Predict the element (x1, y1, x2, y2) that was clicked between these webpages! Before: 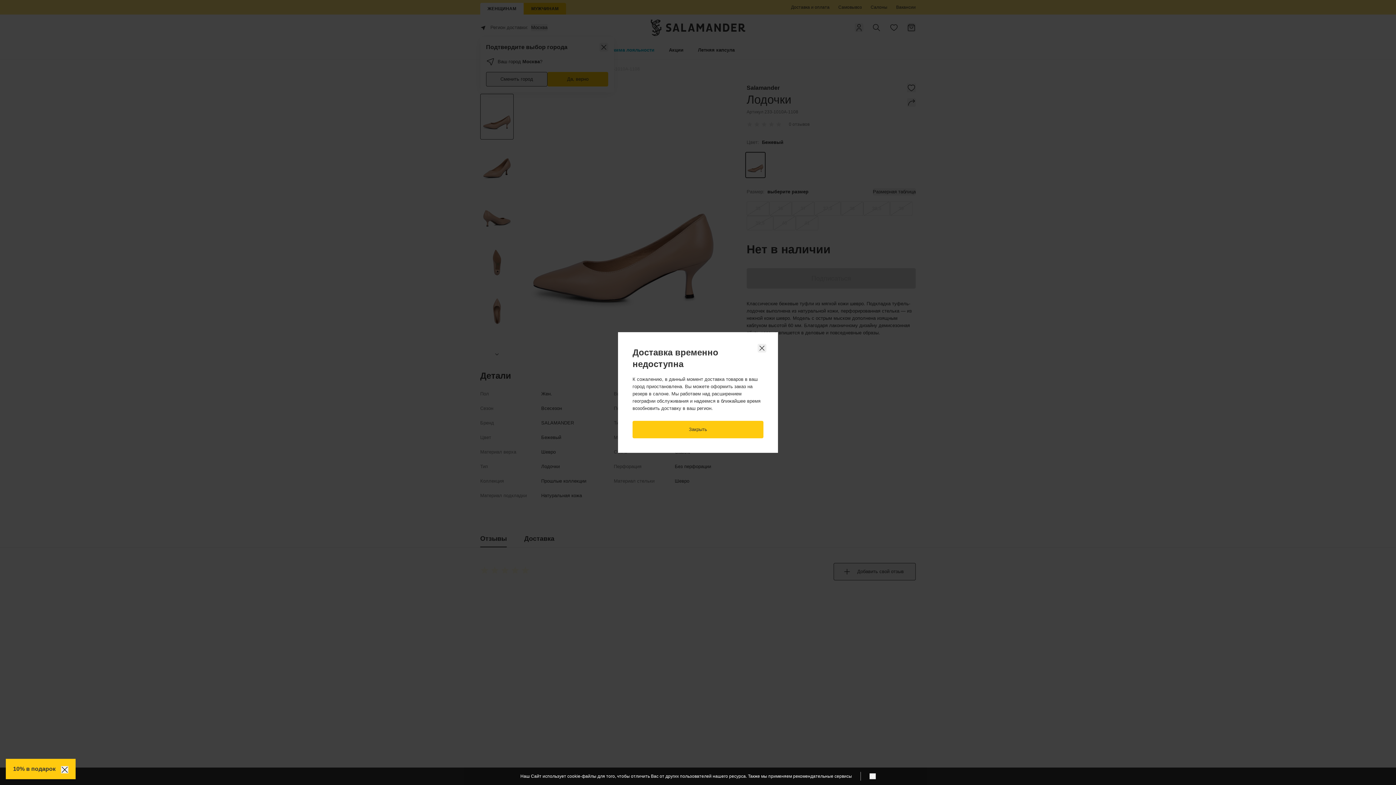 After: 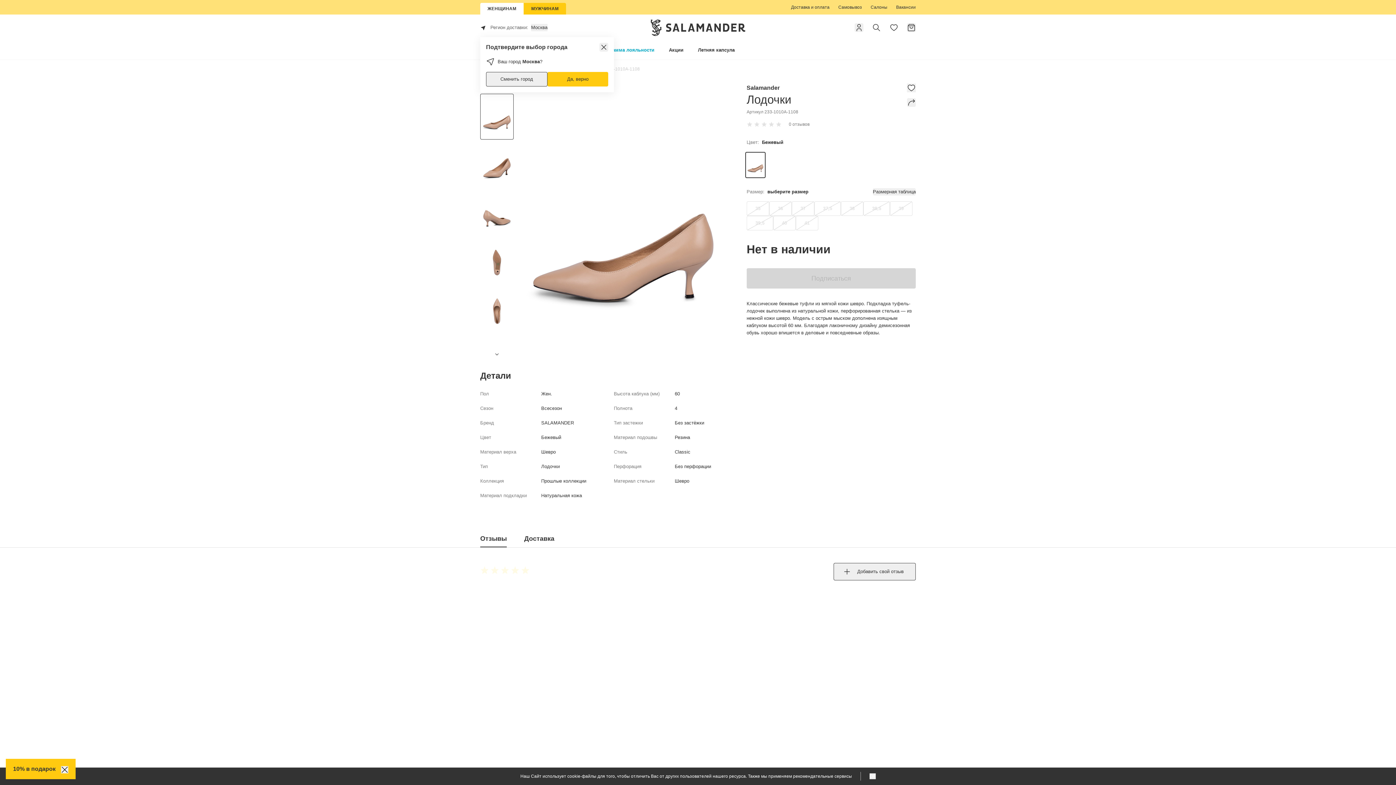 Action: bbox: (632, 421, 763, 438) label: Закрыть